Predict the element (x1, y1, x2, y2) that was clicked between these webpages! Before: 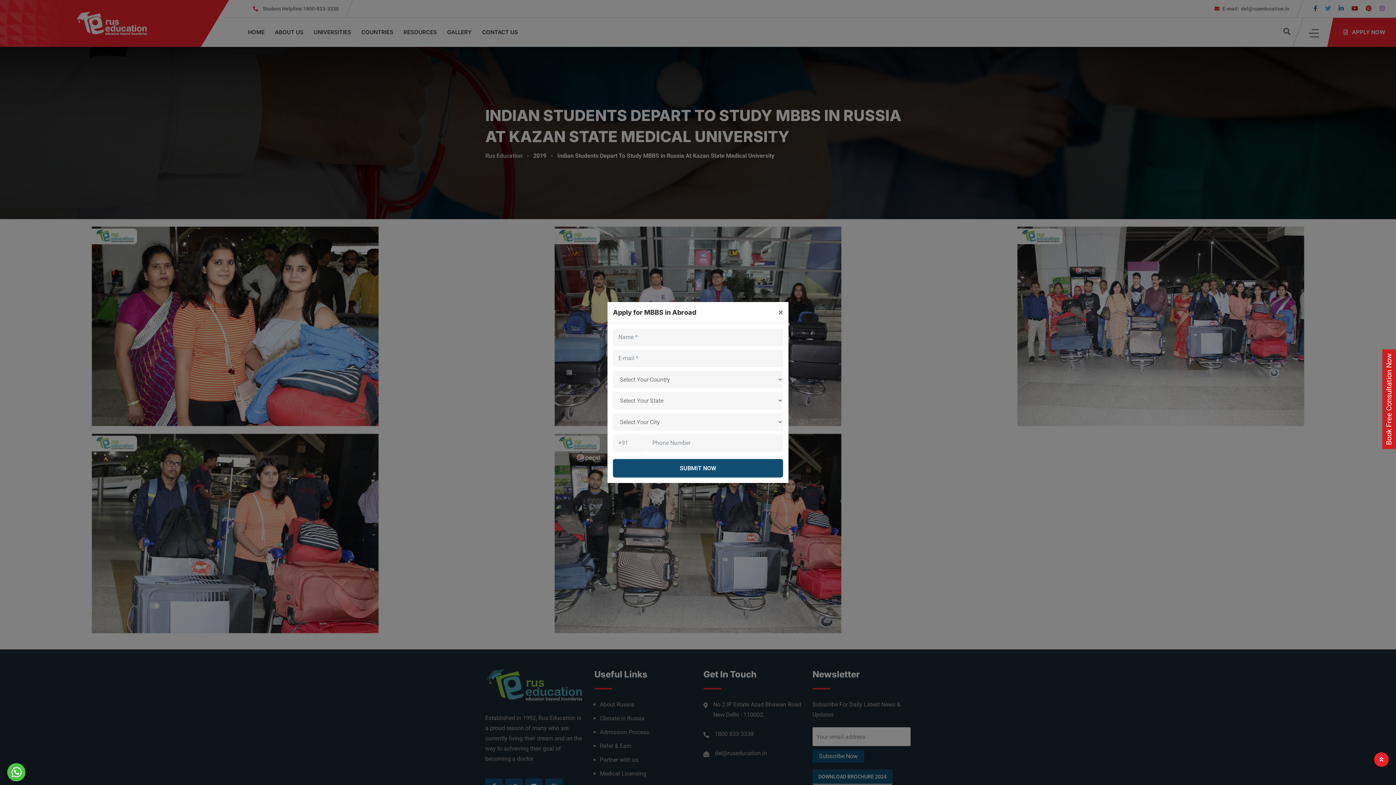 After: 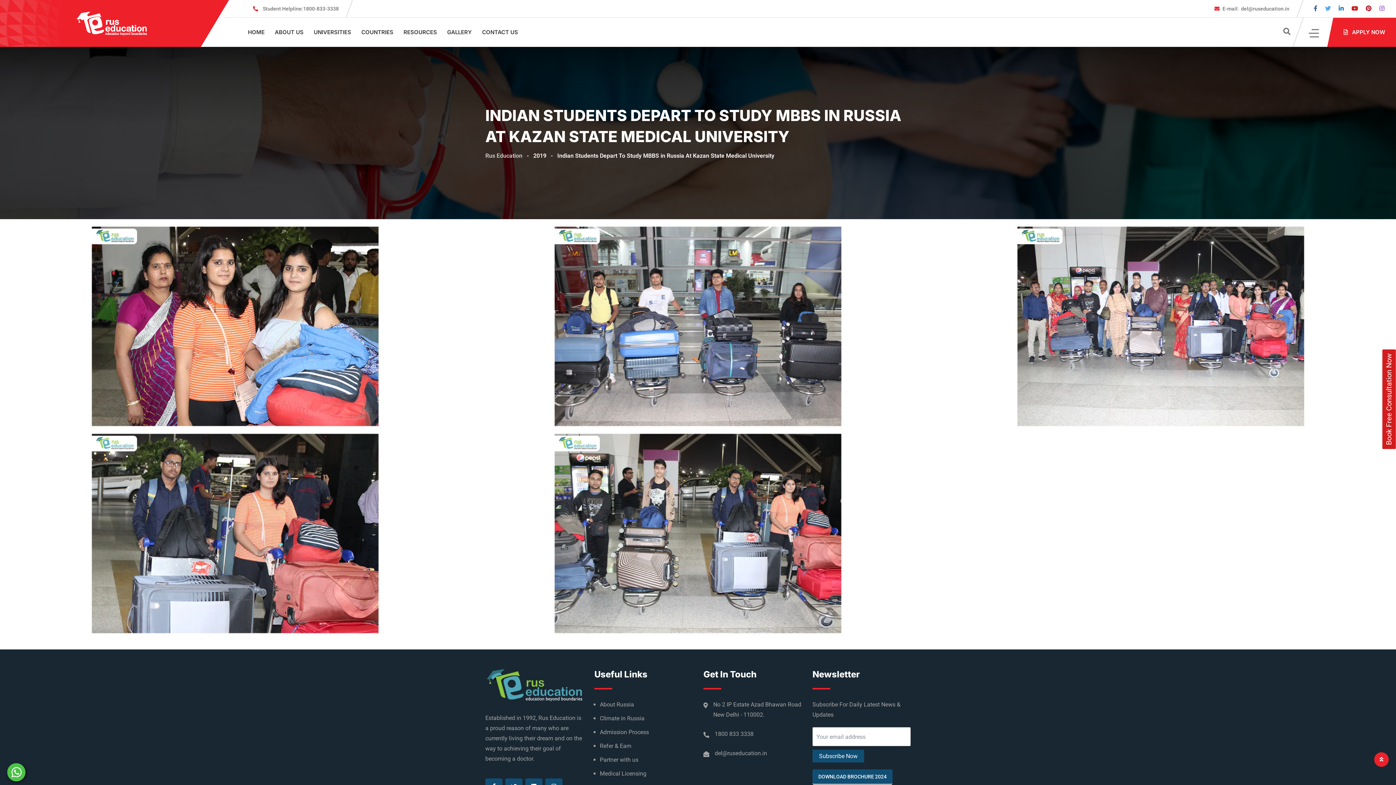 Action: bbox: (778, 307, 783, 317) label: Close